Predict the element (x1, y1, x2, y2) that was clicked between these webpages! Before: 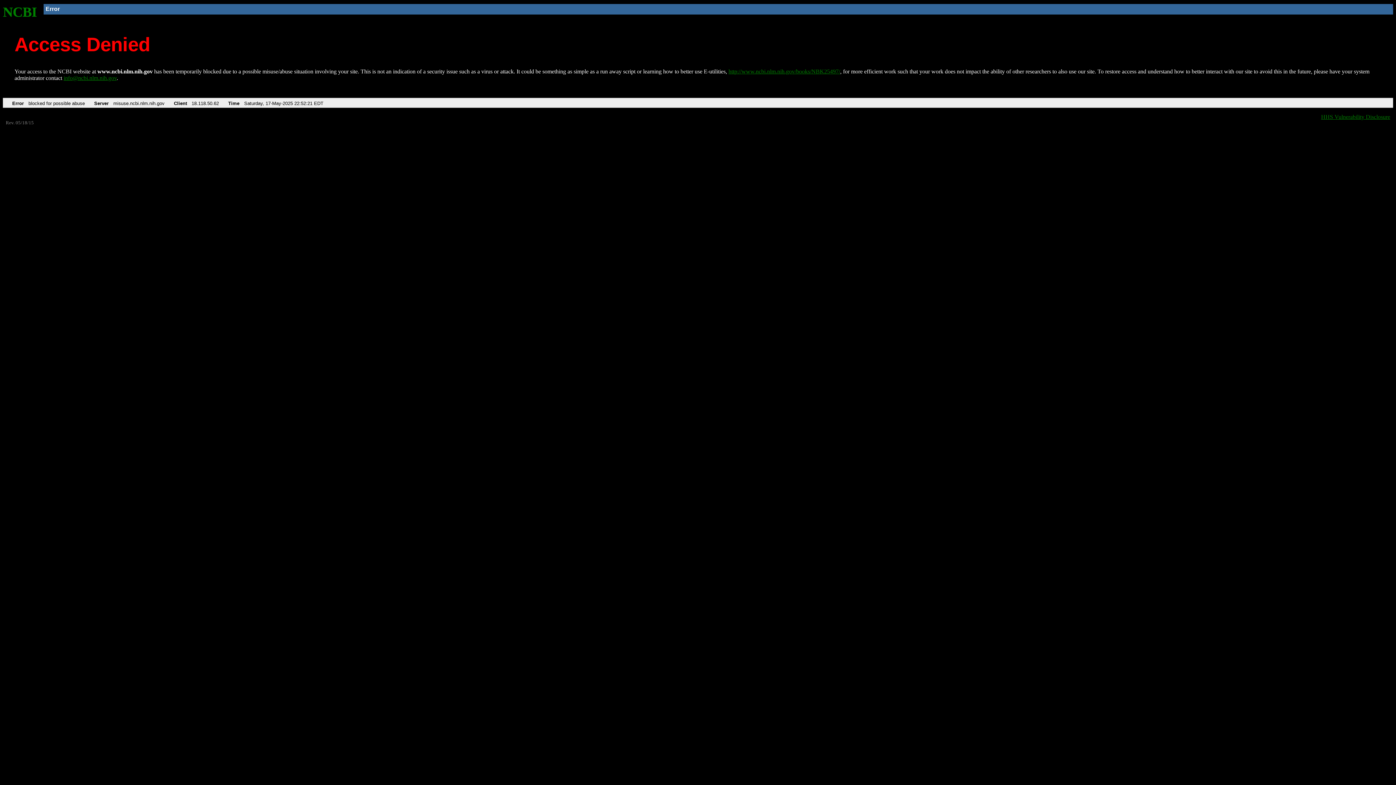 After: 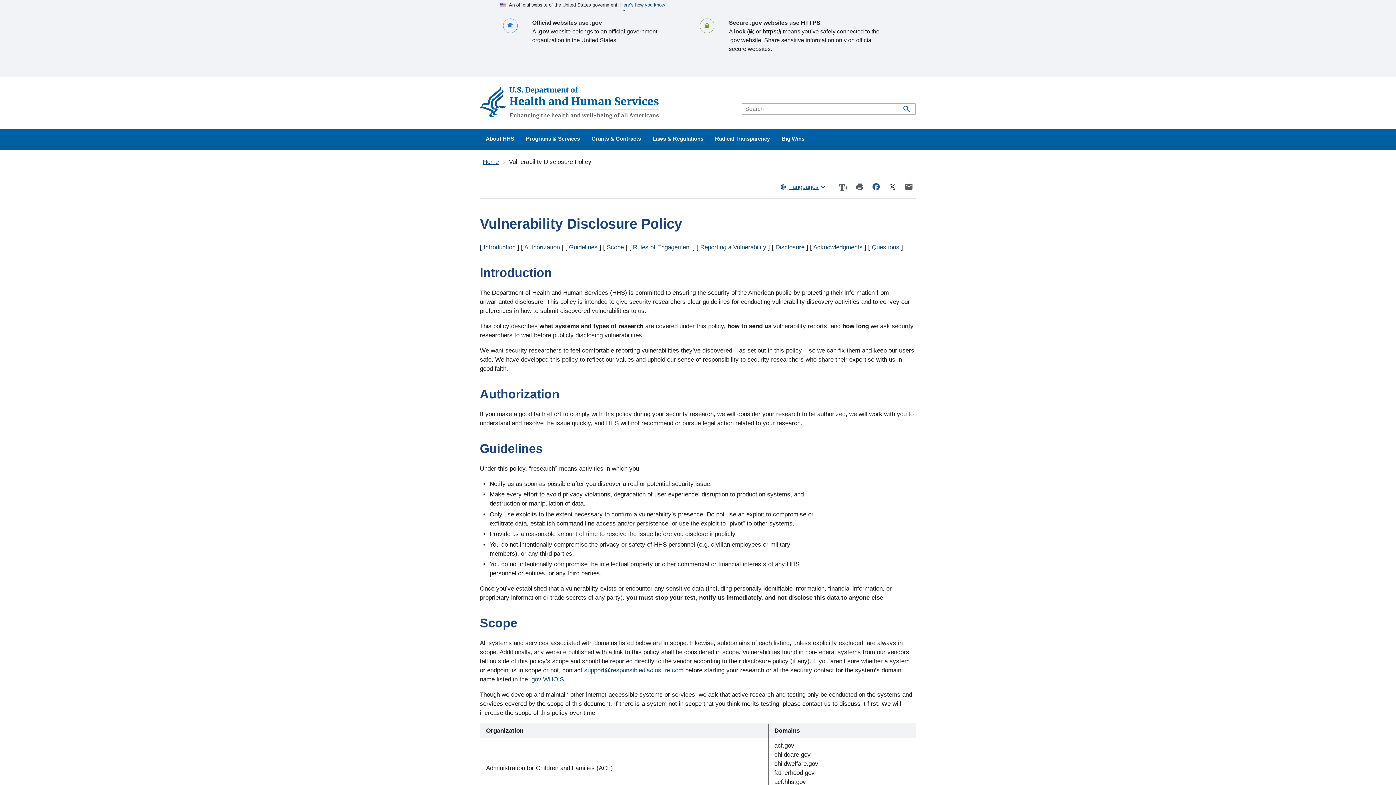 Action: label: HHS Vulnerability Disclosure bbox: (1321, 113, 1390, 119)